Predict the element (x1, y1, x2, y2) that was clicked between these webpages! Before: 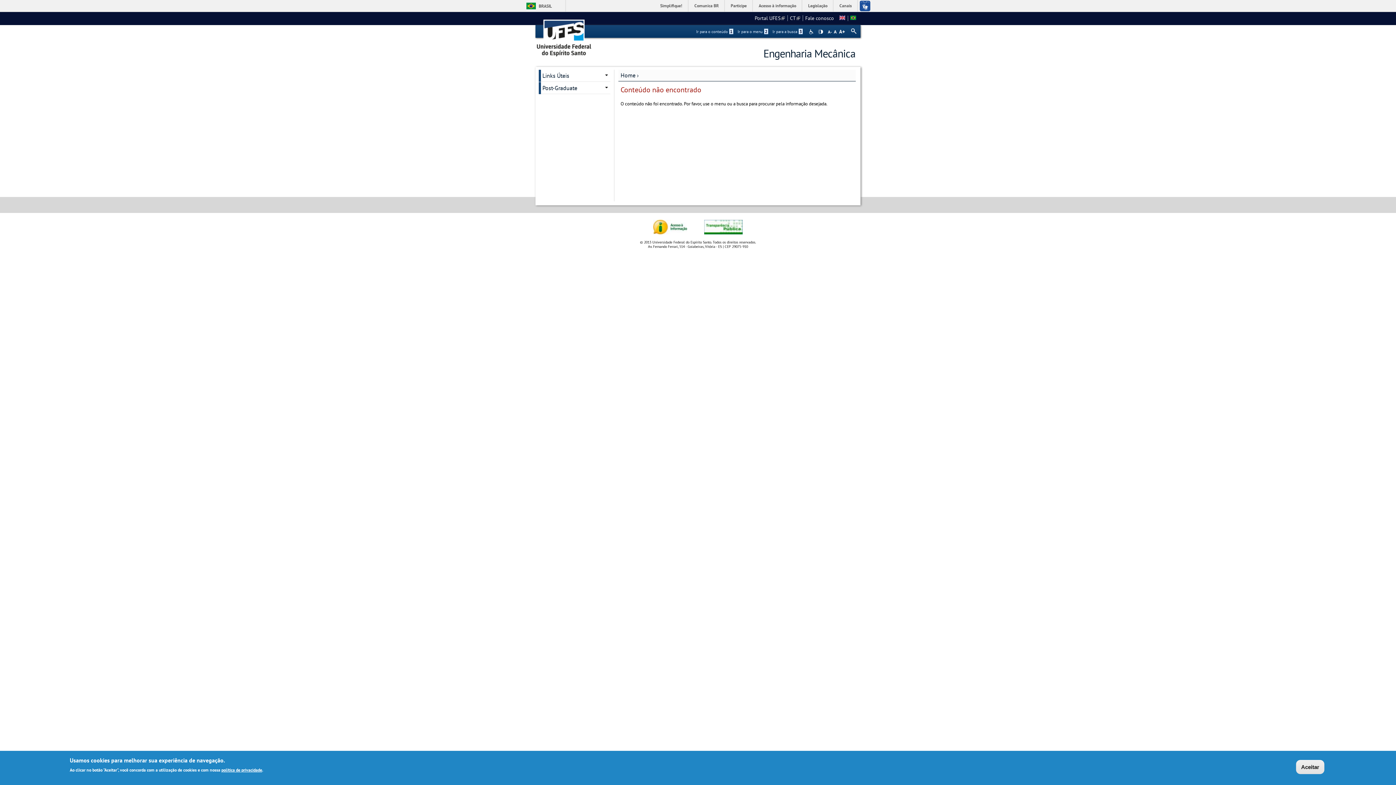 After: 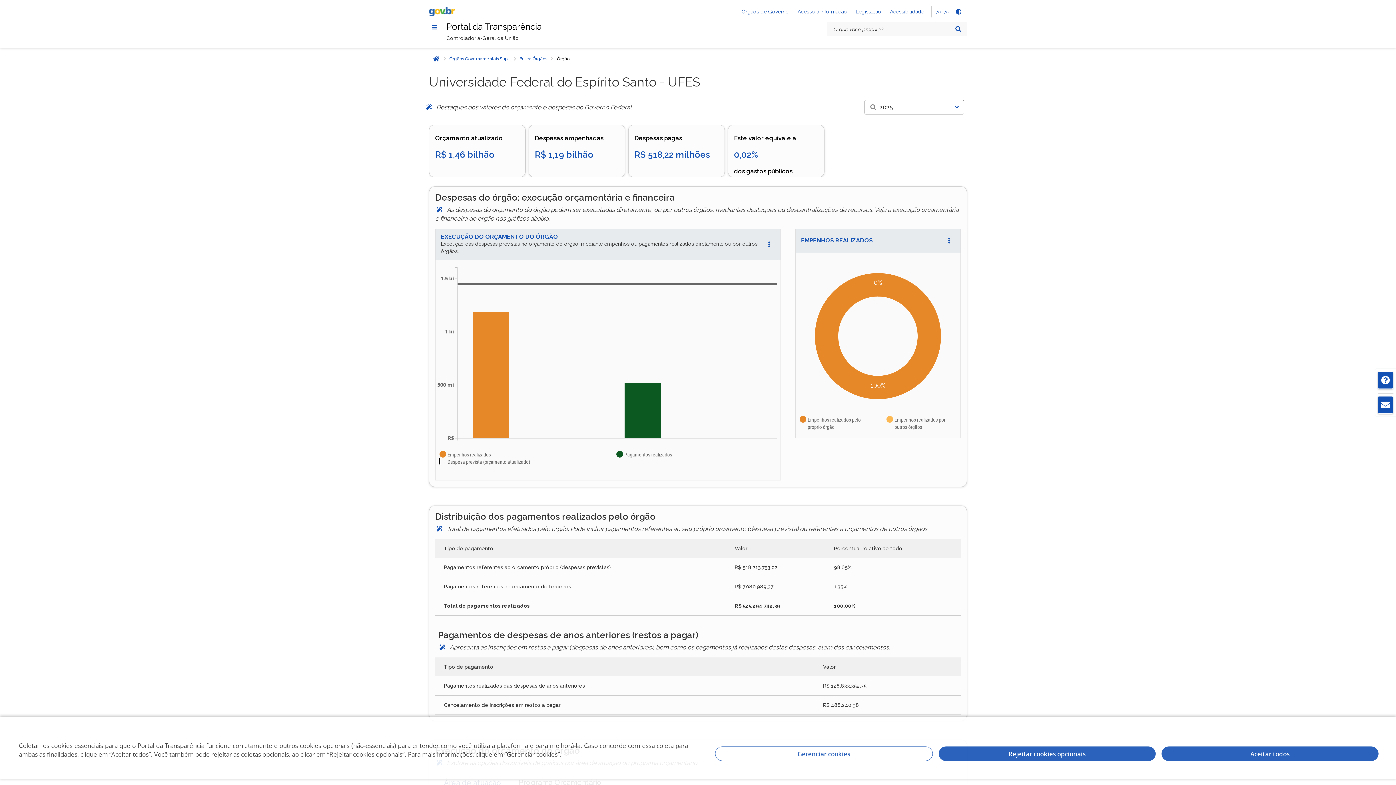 Action: bbox: (704, 230, 742, 235)